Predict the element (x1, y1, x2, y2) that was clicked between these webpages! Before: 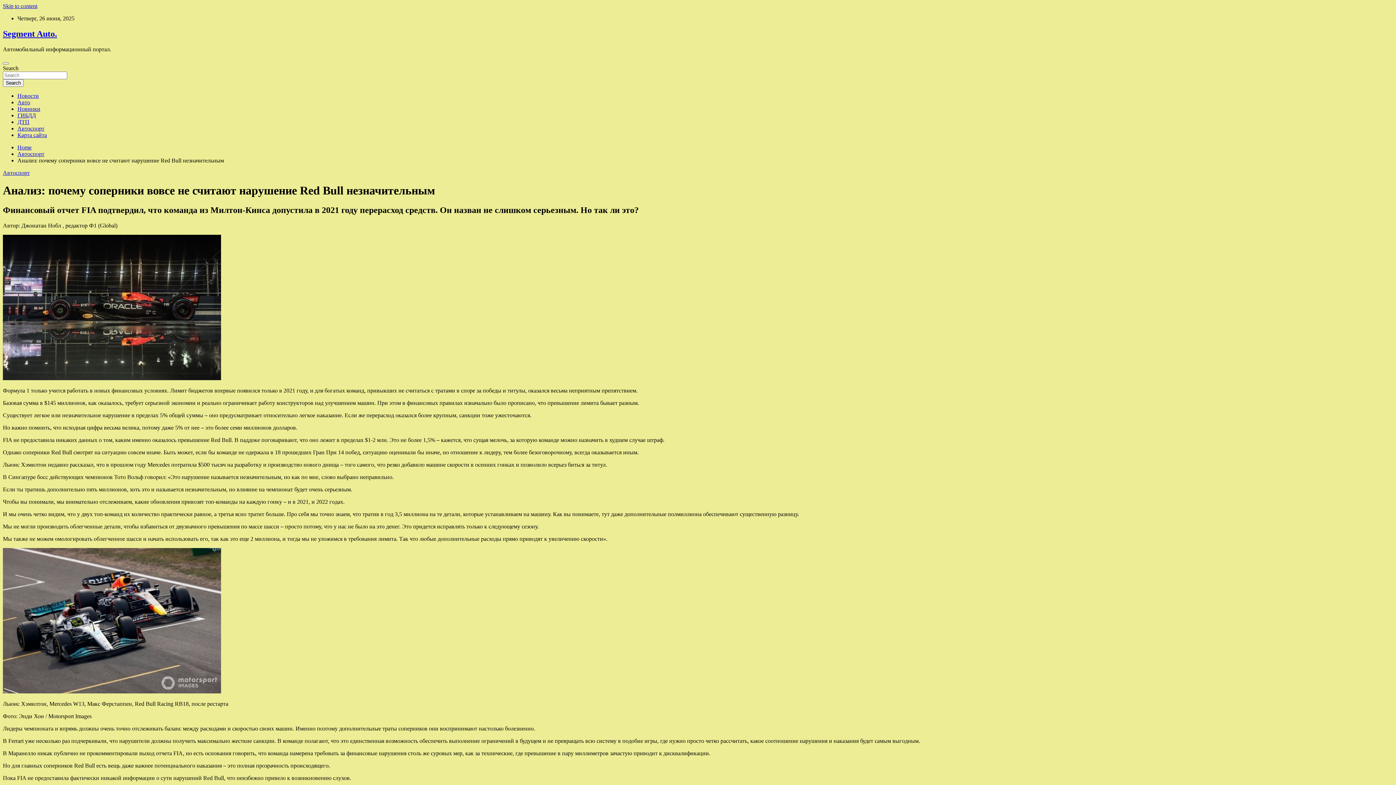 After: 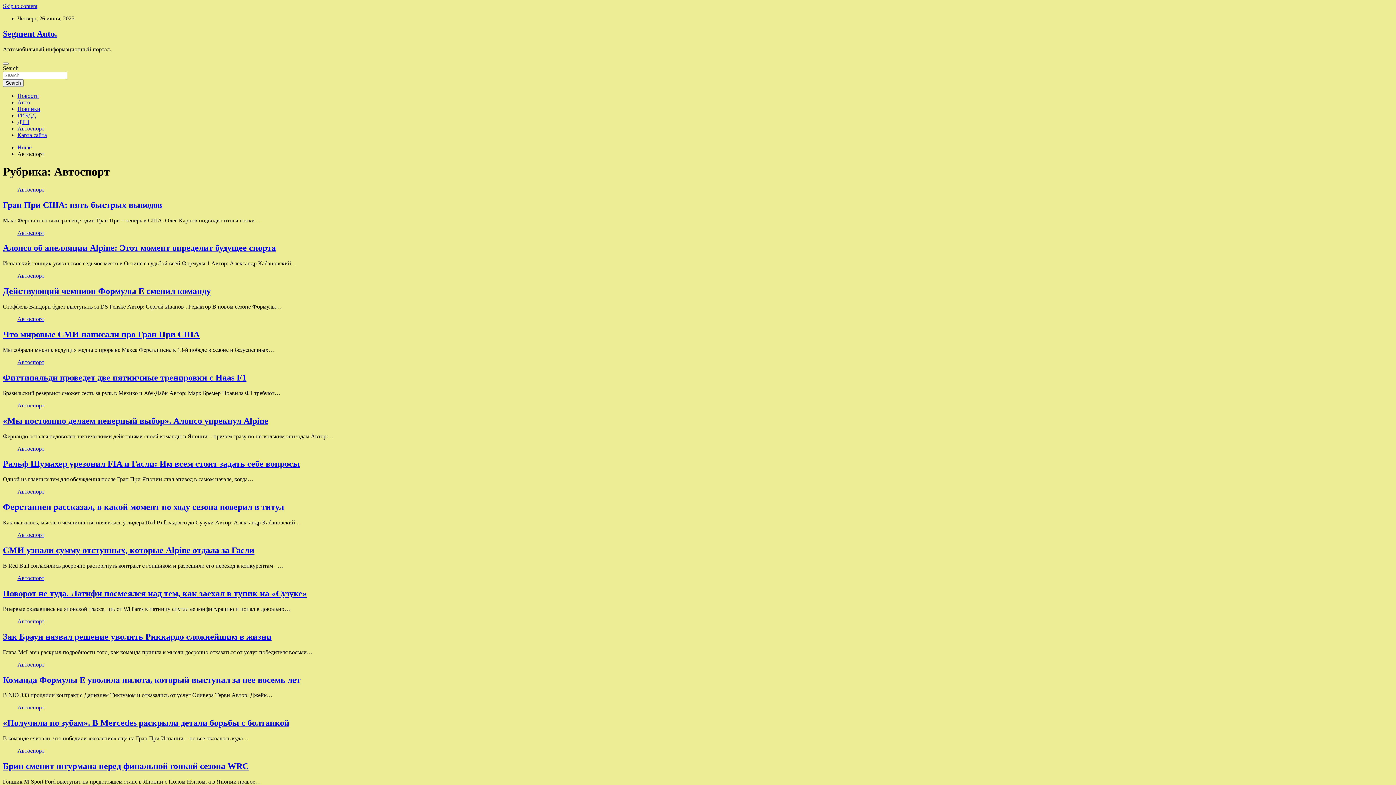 Action: label: Автоспорт bbox: (2, 169, 29, 175)